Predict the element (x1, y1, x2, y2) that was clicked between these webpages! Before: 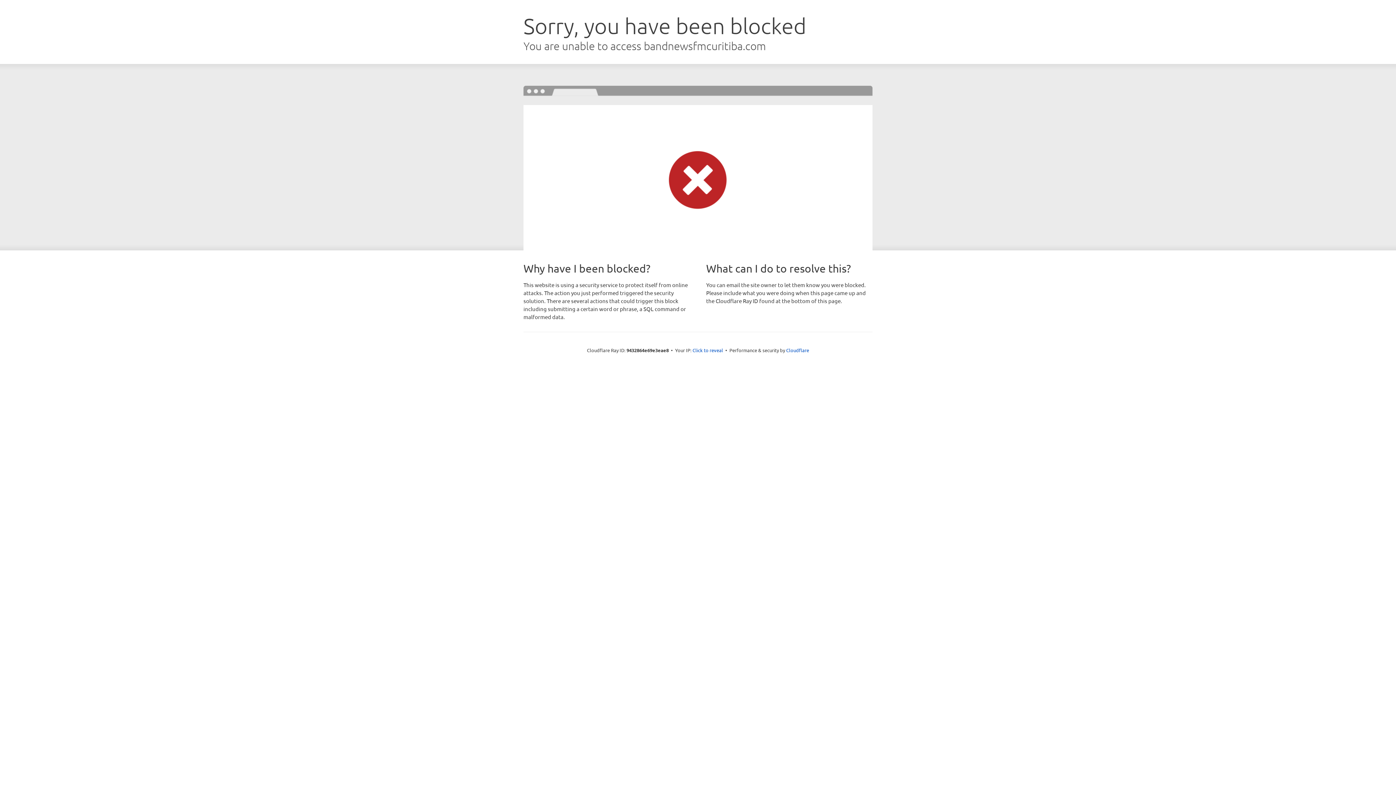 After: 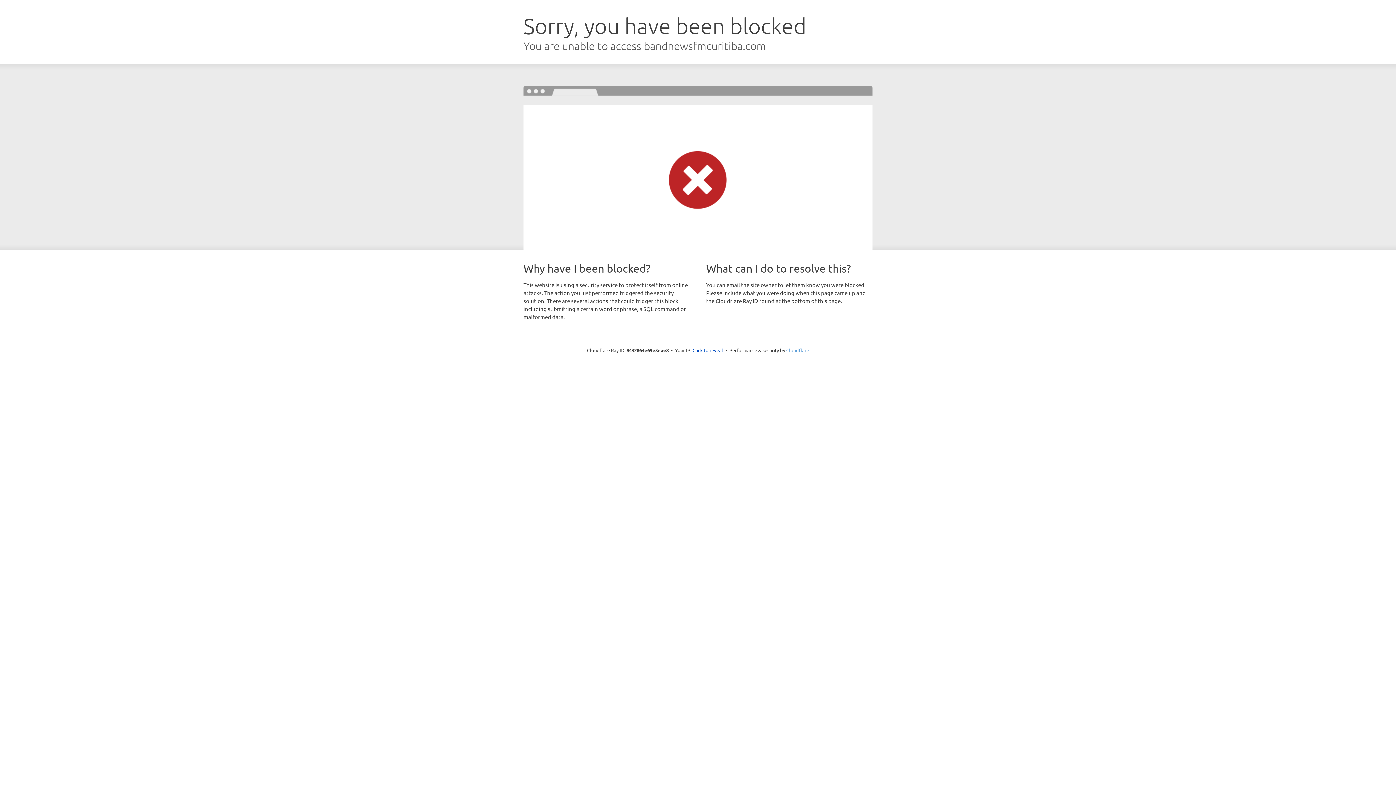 Action: bbox: (786, 347, 809, 353) label: Cloudflare